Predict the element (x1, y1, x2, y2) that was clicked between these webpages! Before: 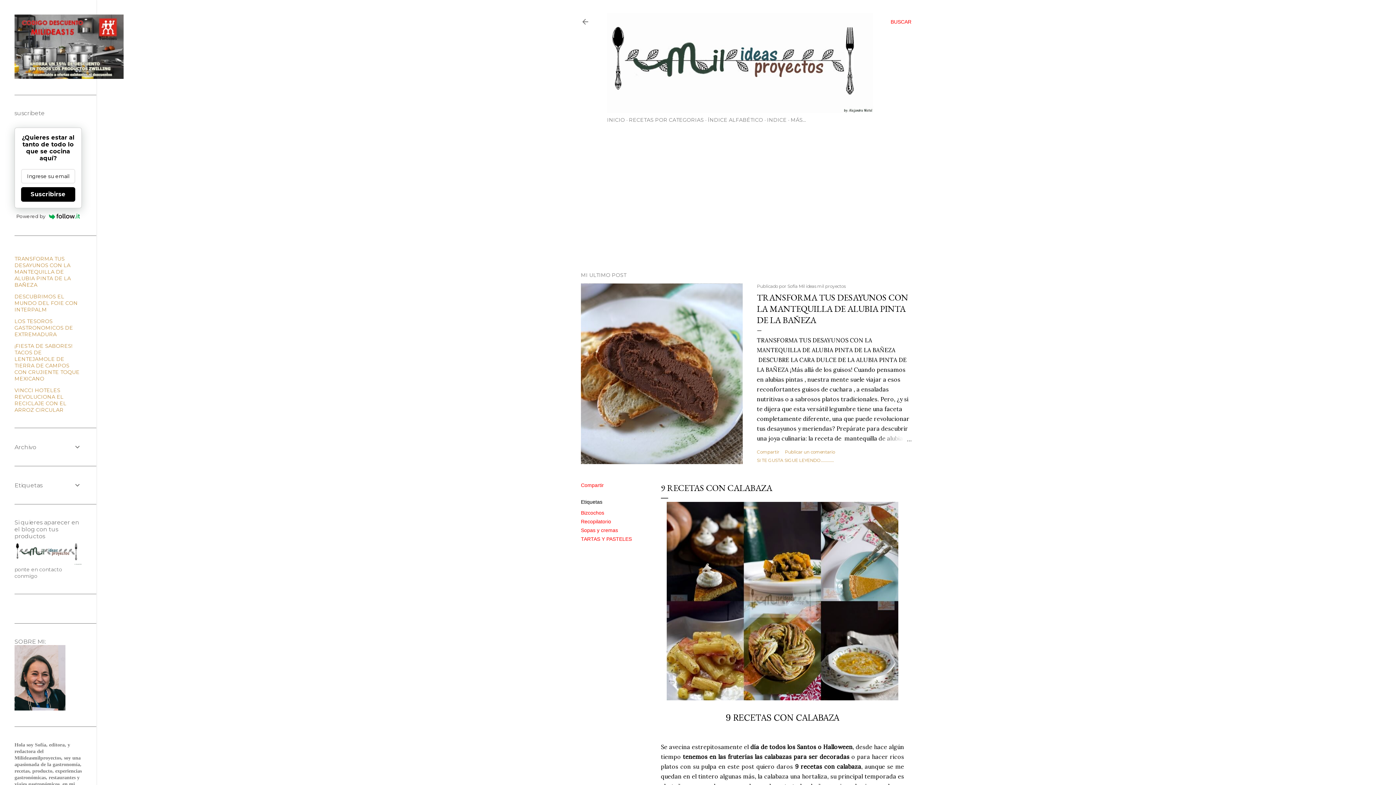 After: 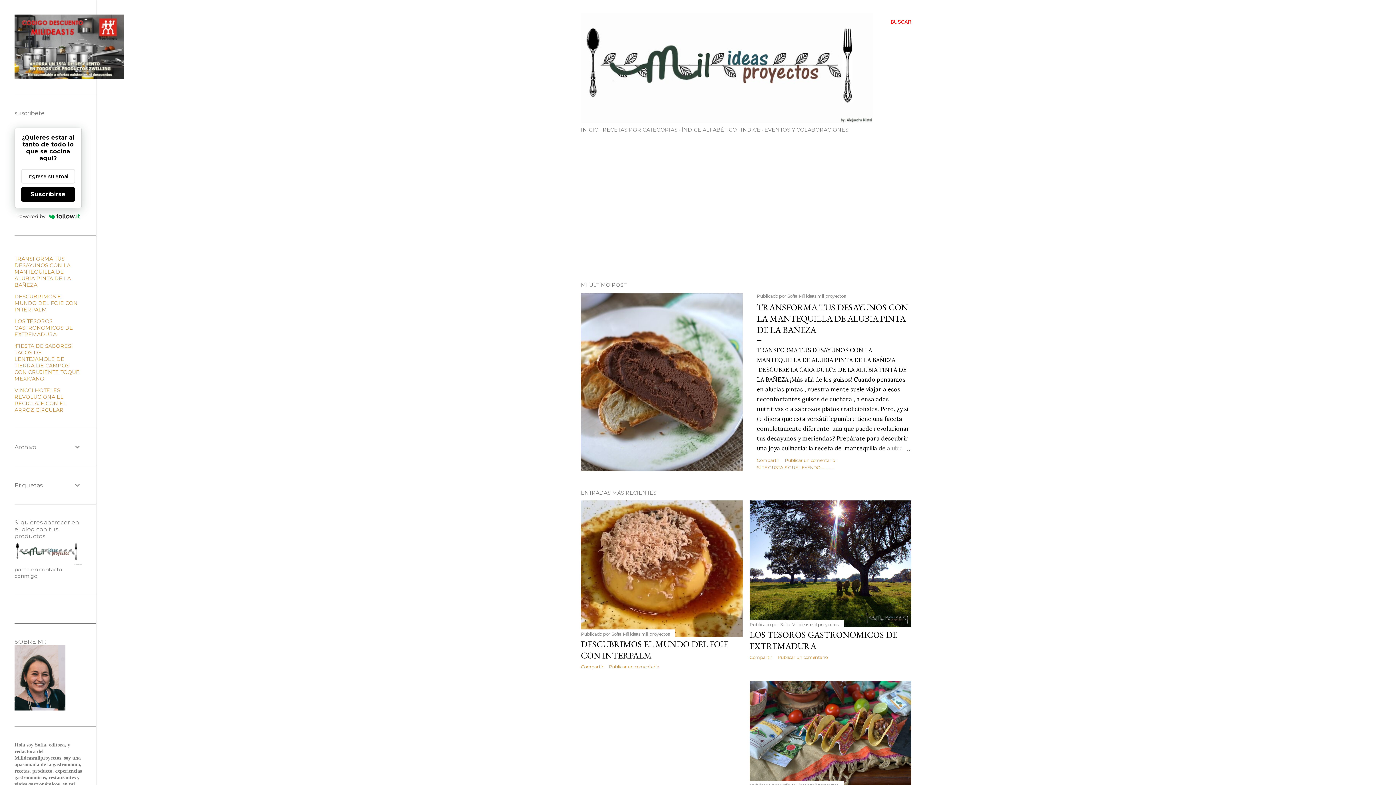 Action: bbox: (607, 106, 873, 114)